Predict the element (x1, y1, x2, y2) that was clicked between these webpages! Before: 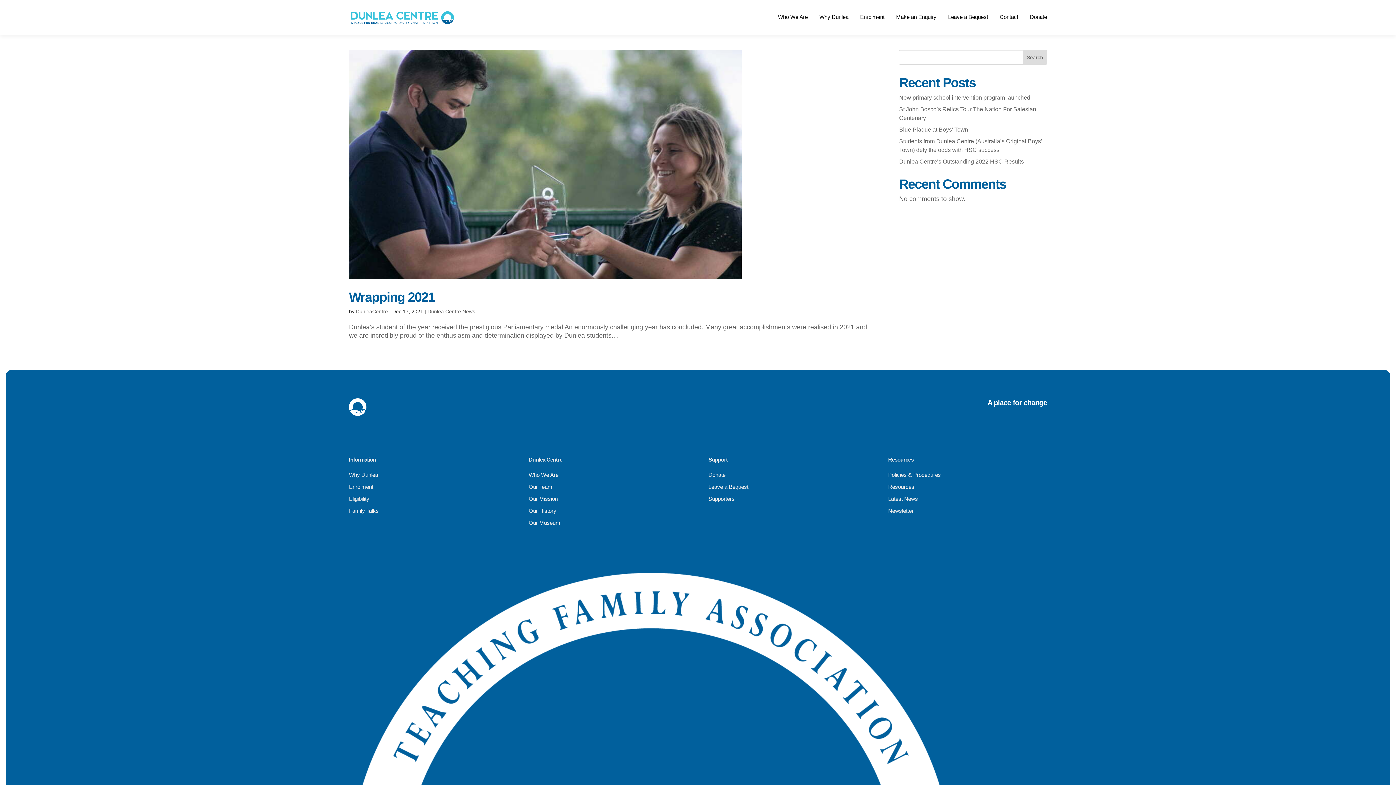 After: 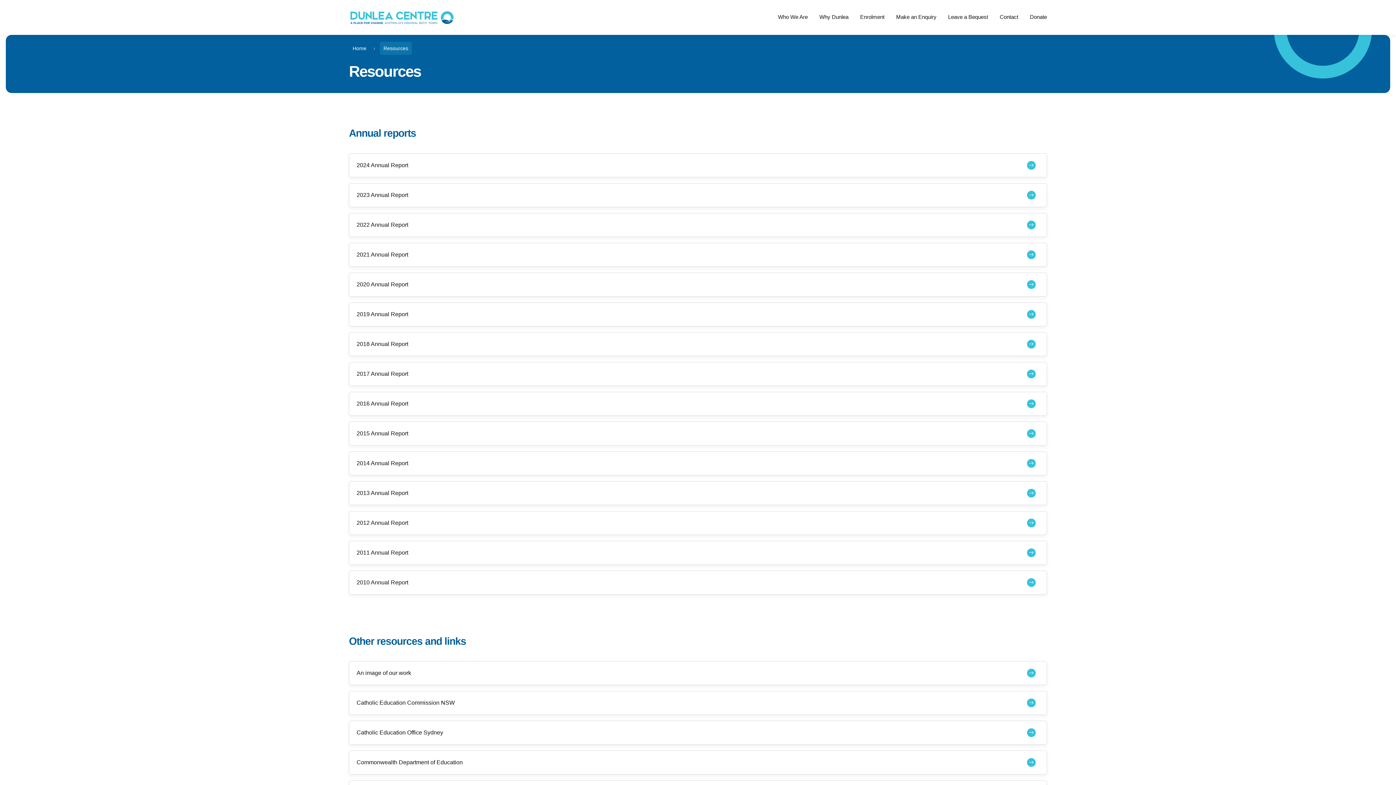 Action: bbox: (888, 483, 914, 490) label: Resources